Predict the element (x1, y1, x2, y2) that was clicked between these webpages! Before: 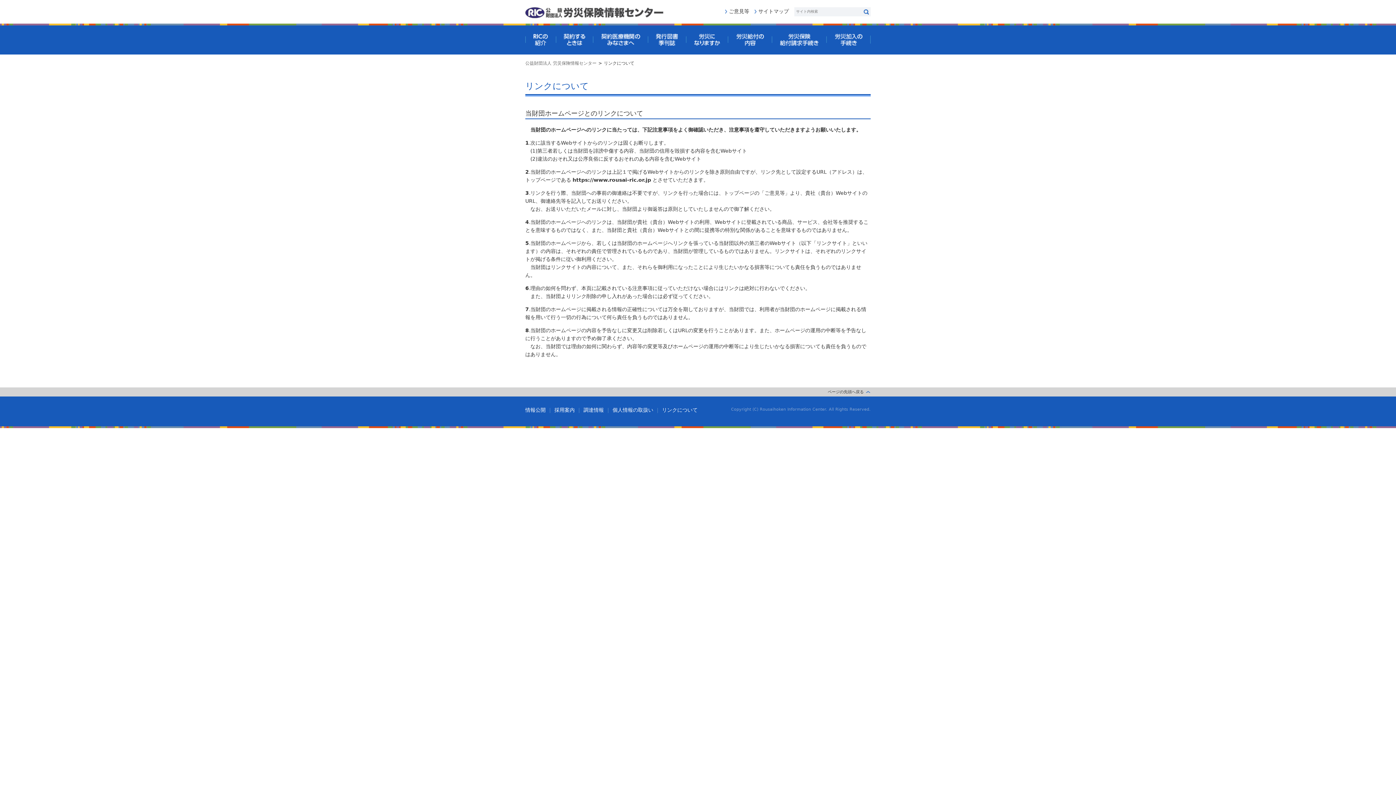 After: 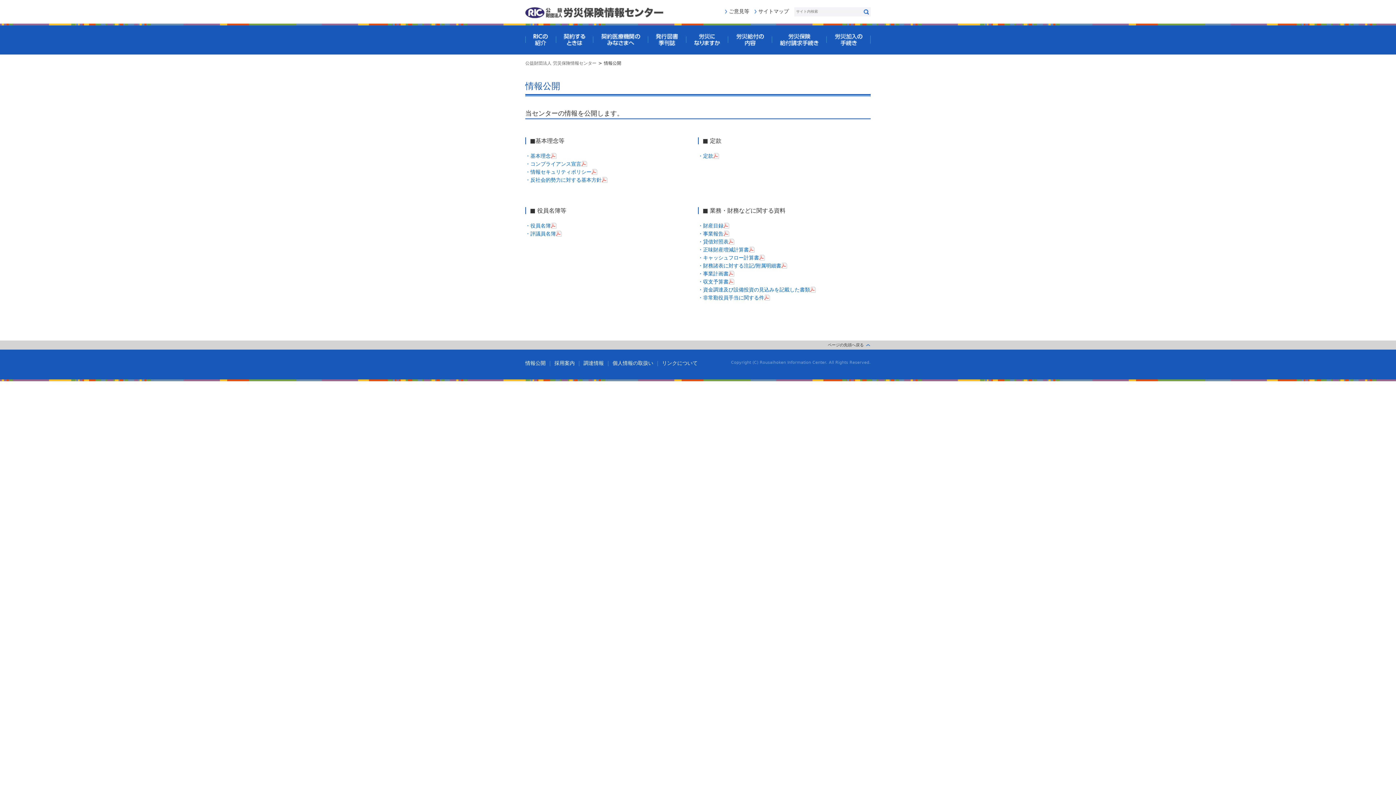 Action: bbox: (525, 407, 554, 412) label: 情報公開